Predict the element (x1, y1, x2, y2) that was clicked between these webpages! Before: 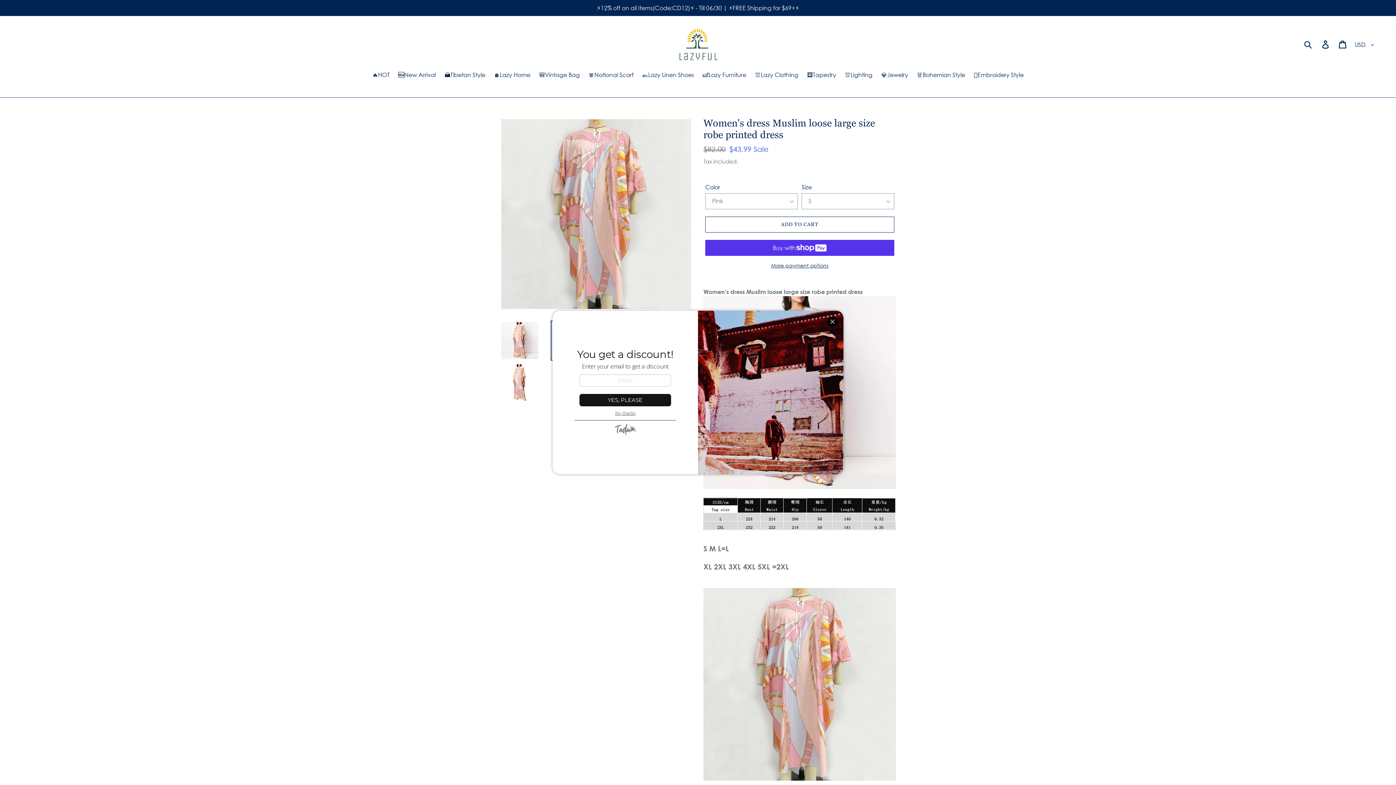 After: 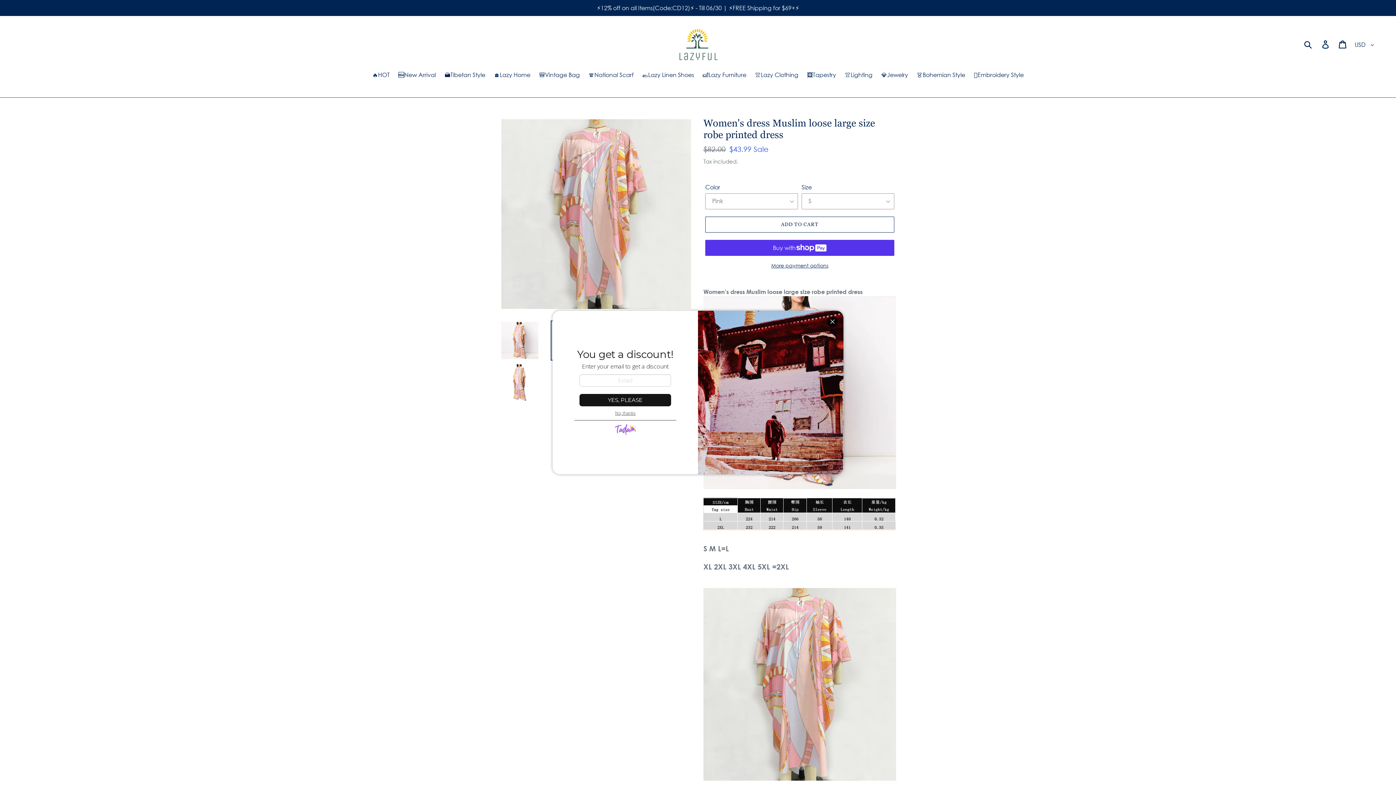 Action: bbox: (614, 420, 636, 438)